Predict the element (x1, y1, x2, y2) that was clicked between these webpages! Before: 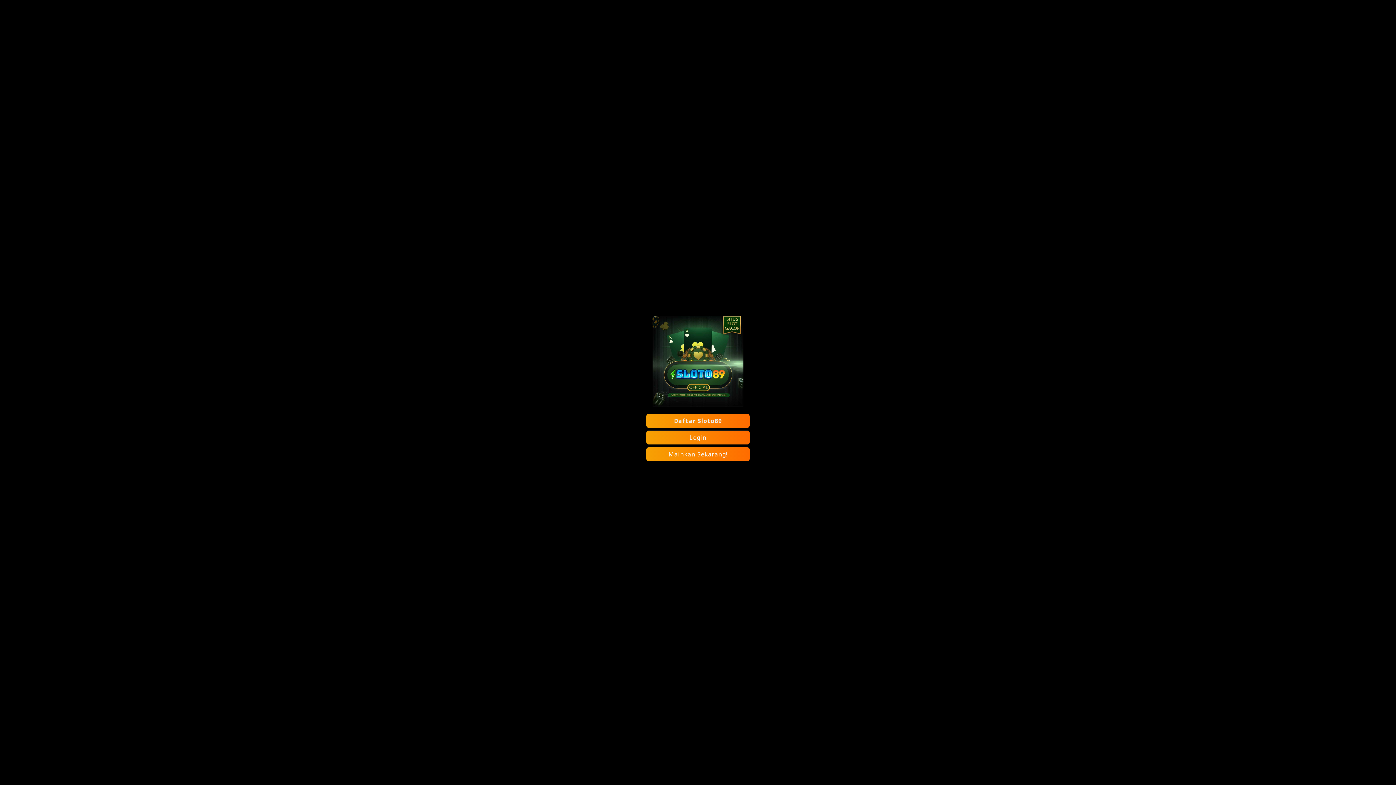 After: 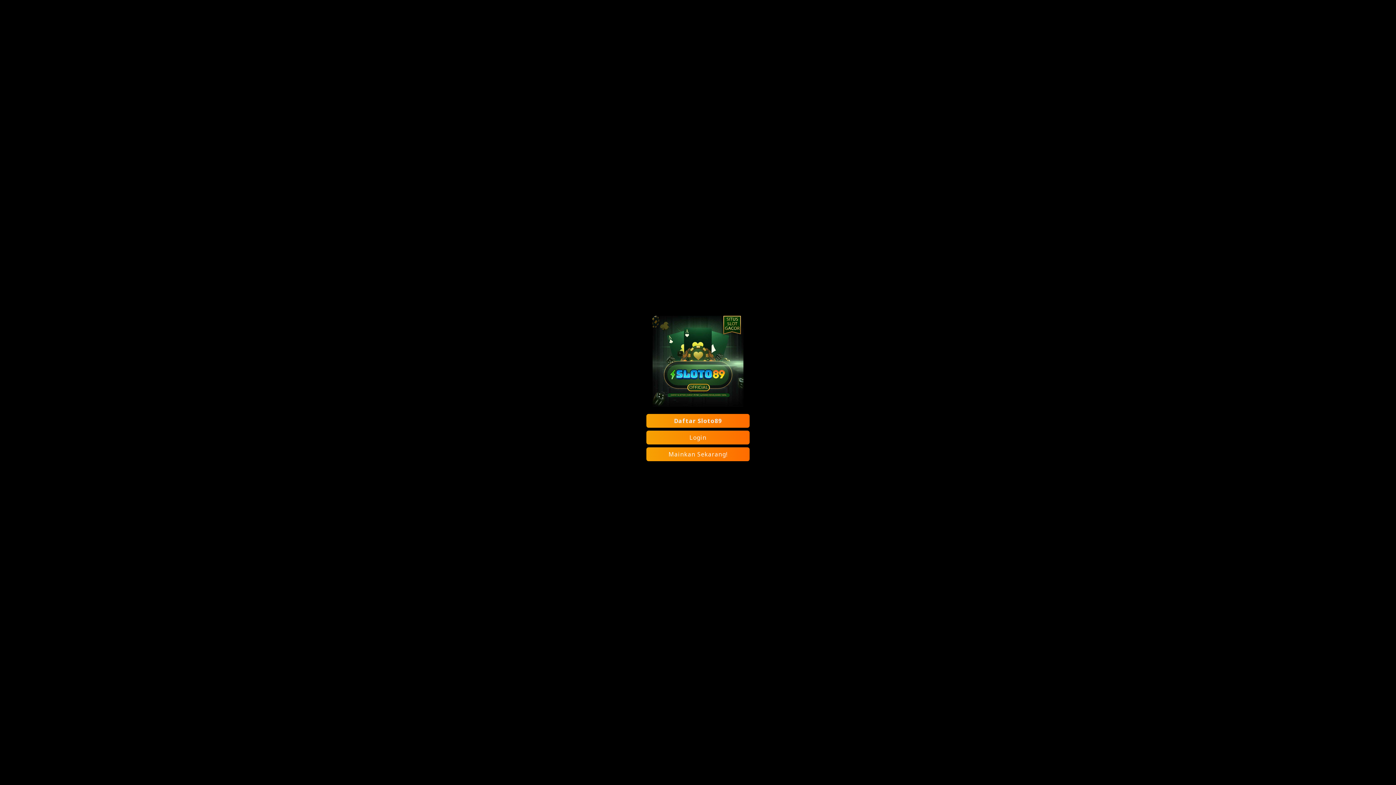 Action: label: Mainkan Sekarang! bbox: (646, 447, 749, 461)